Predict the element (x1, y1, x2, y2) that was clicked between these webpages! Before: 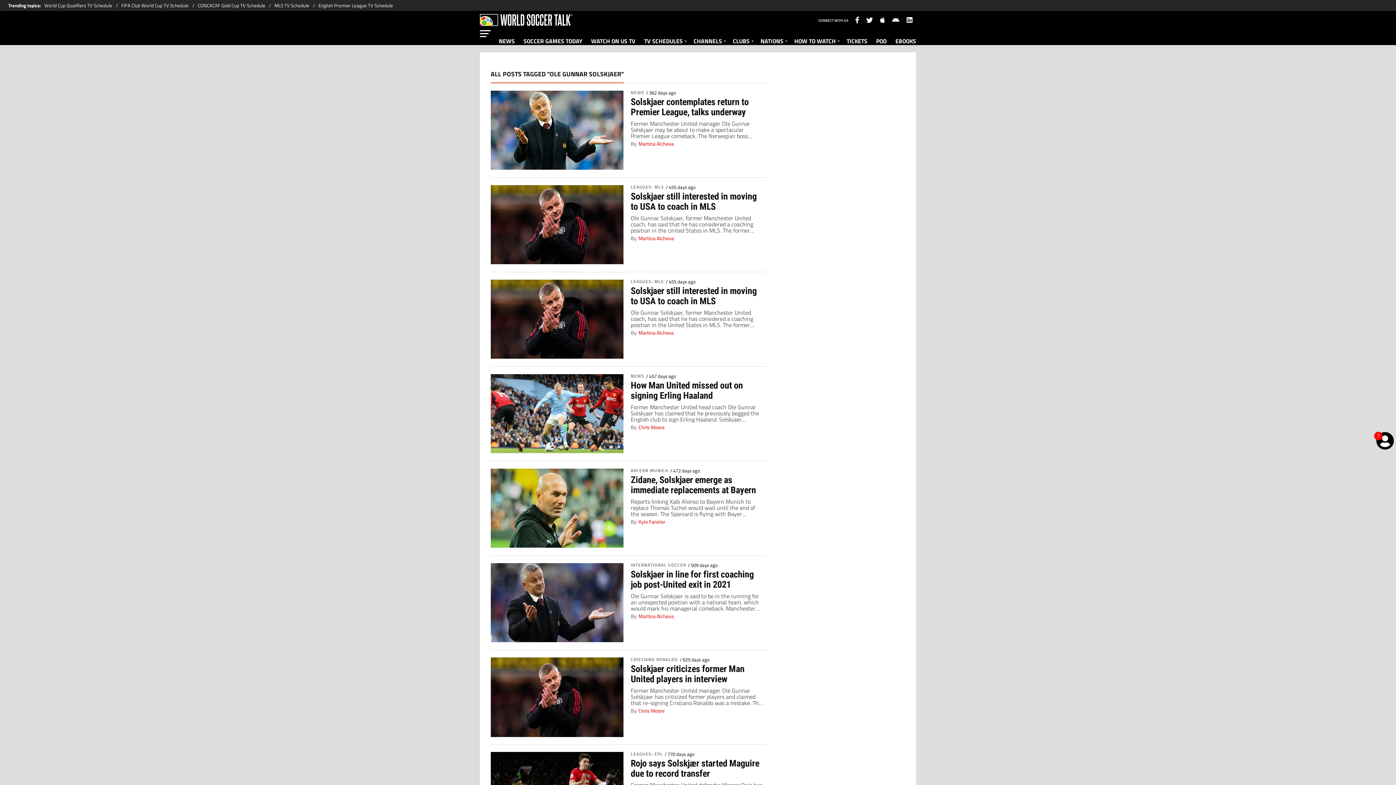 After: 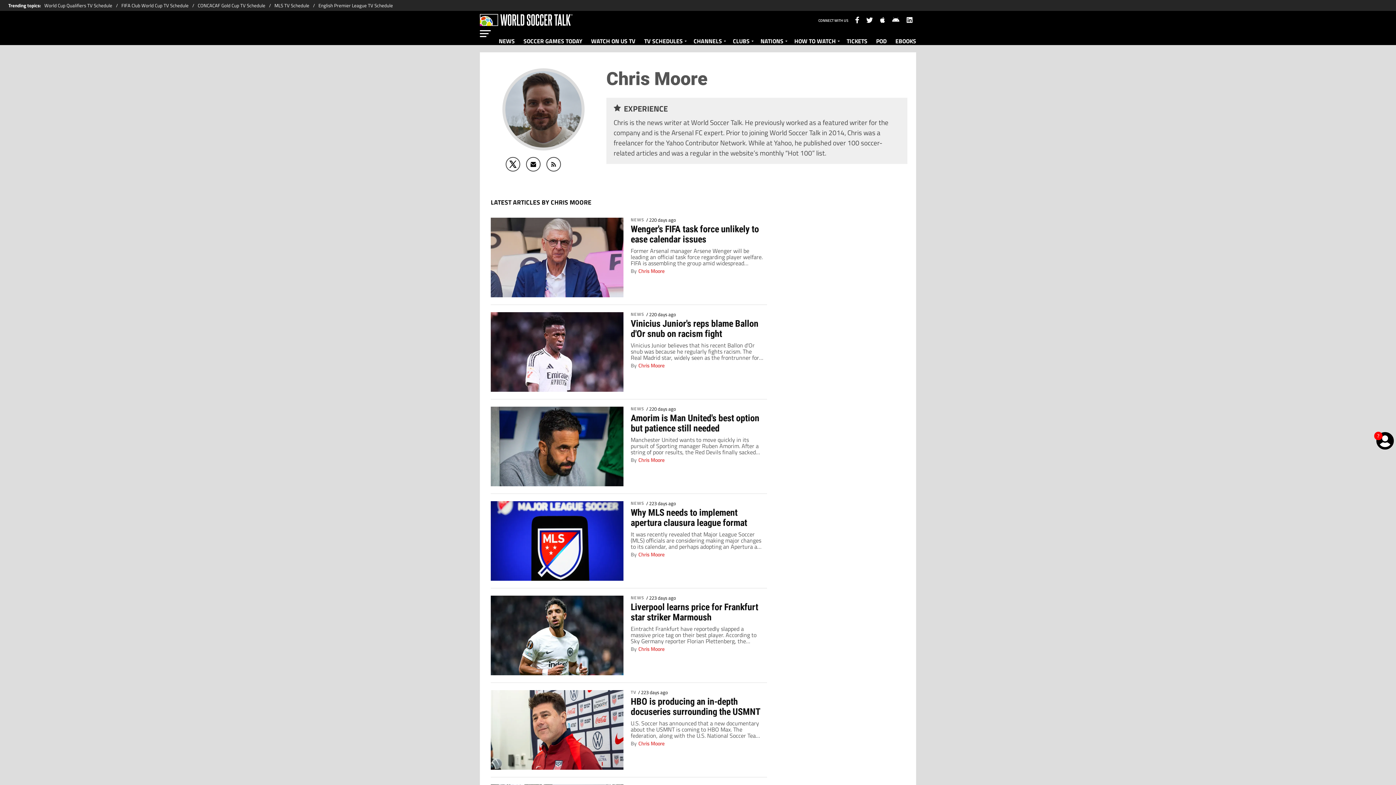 Action: bbox: (638, 707, 664, 715) label: Chris Moore